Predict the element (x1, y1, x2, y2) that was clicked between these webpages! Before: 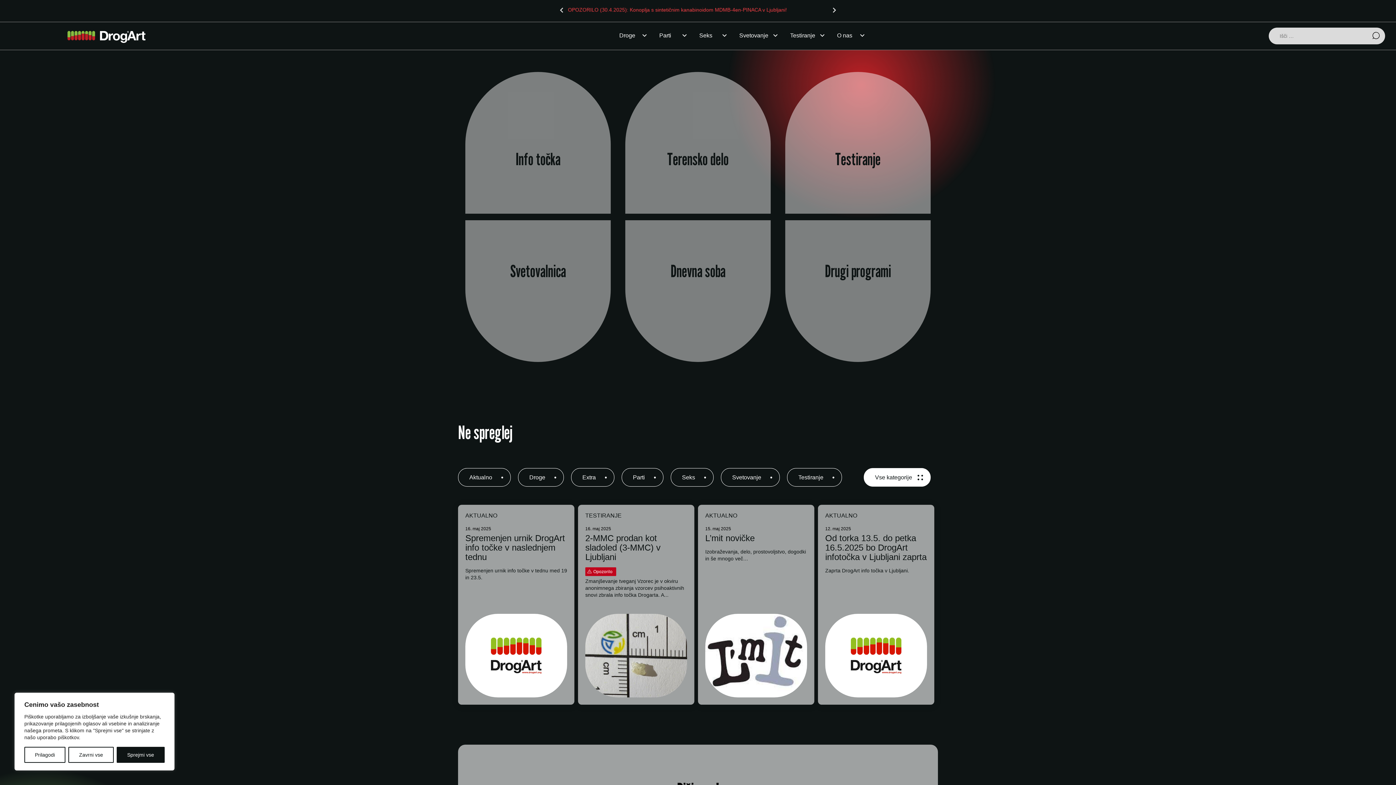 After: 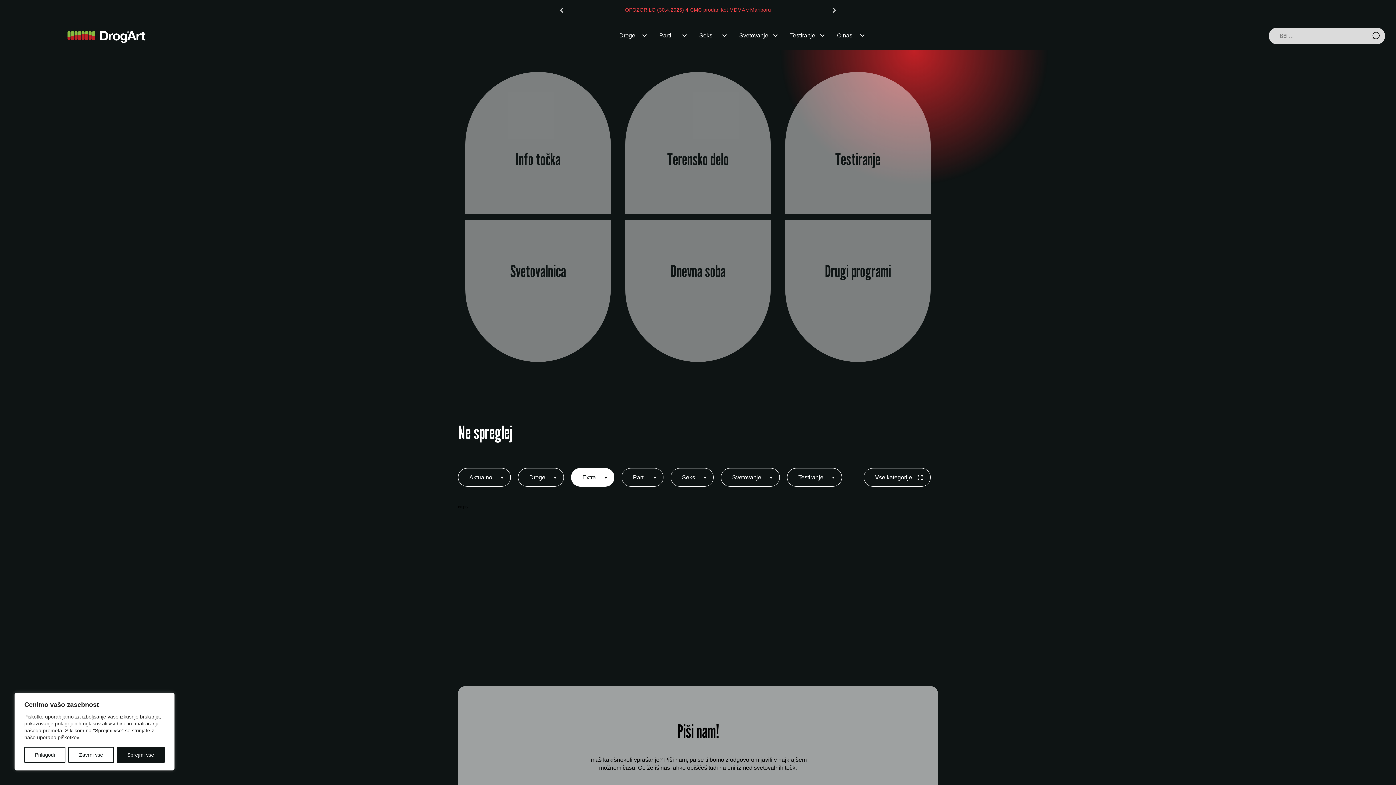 Action: bbox: (571, 468, 614, 486) label: Extra